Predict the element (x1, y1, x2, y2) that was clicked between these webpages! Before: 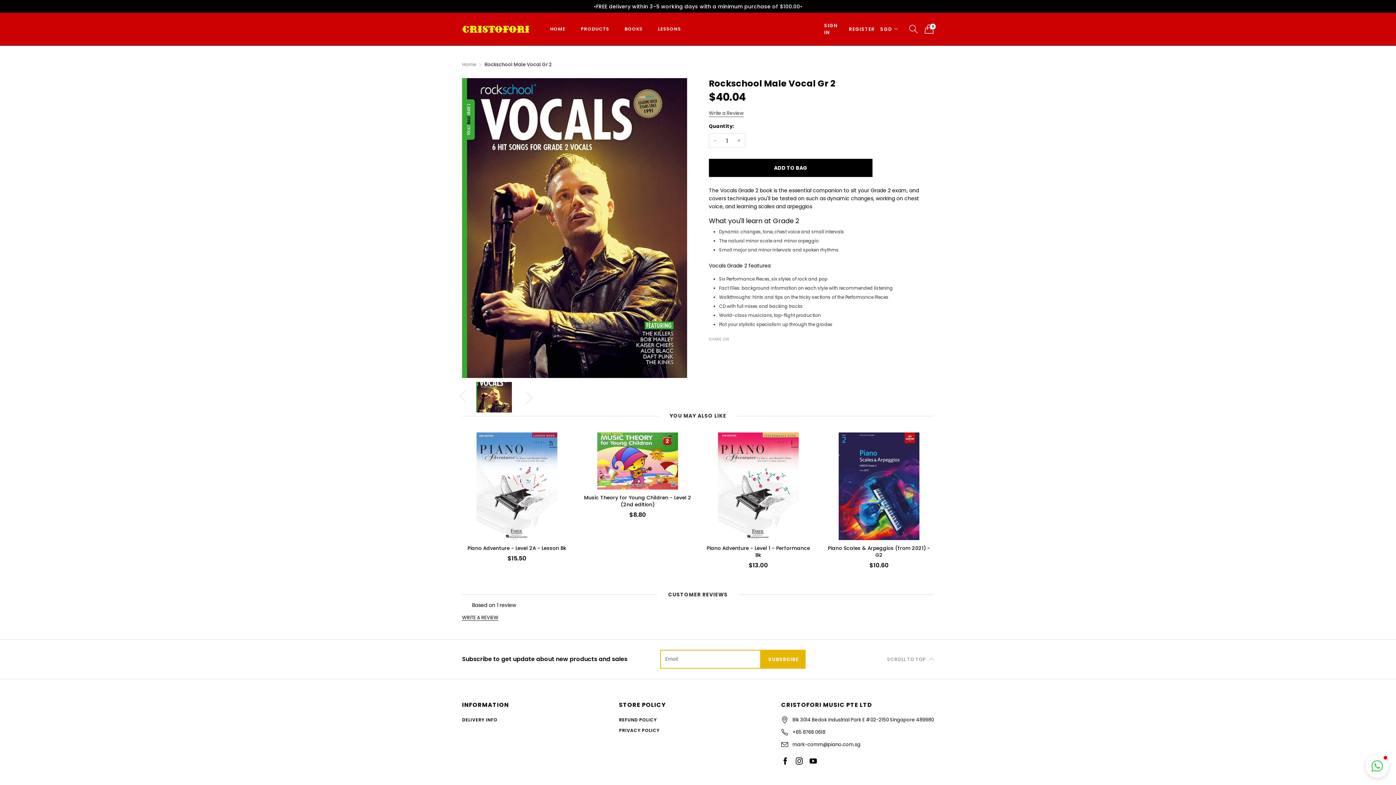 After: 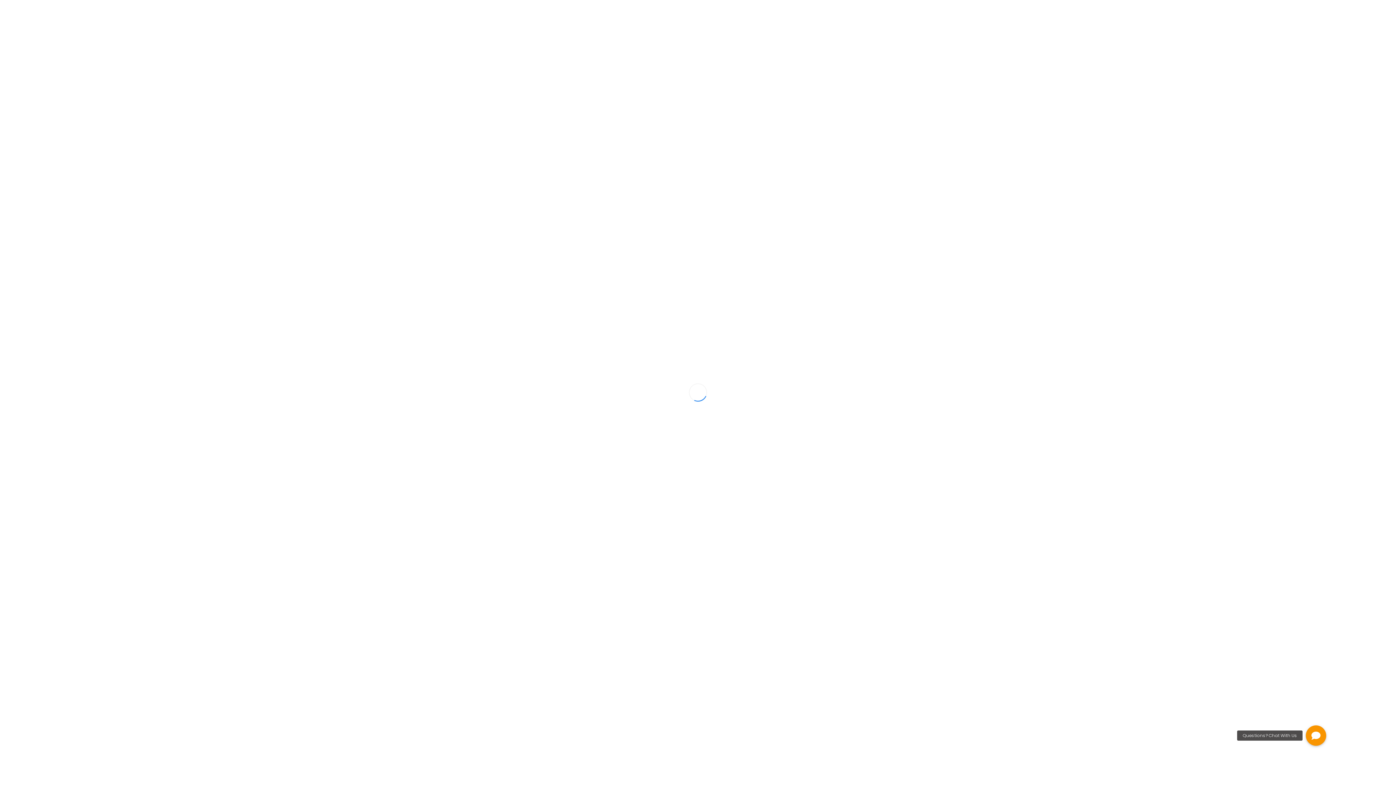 Action: label: HOME bbox: (544, 22, 571, 35)